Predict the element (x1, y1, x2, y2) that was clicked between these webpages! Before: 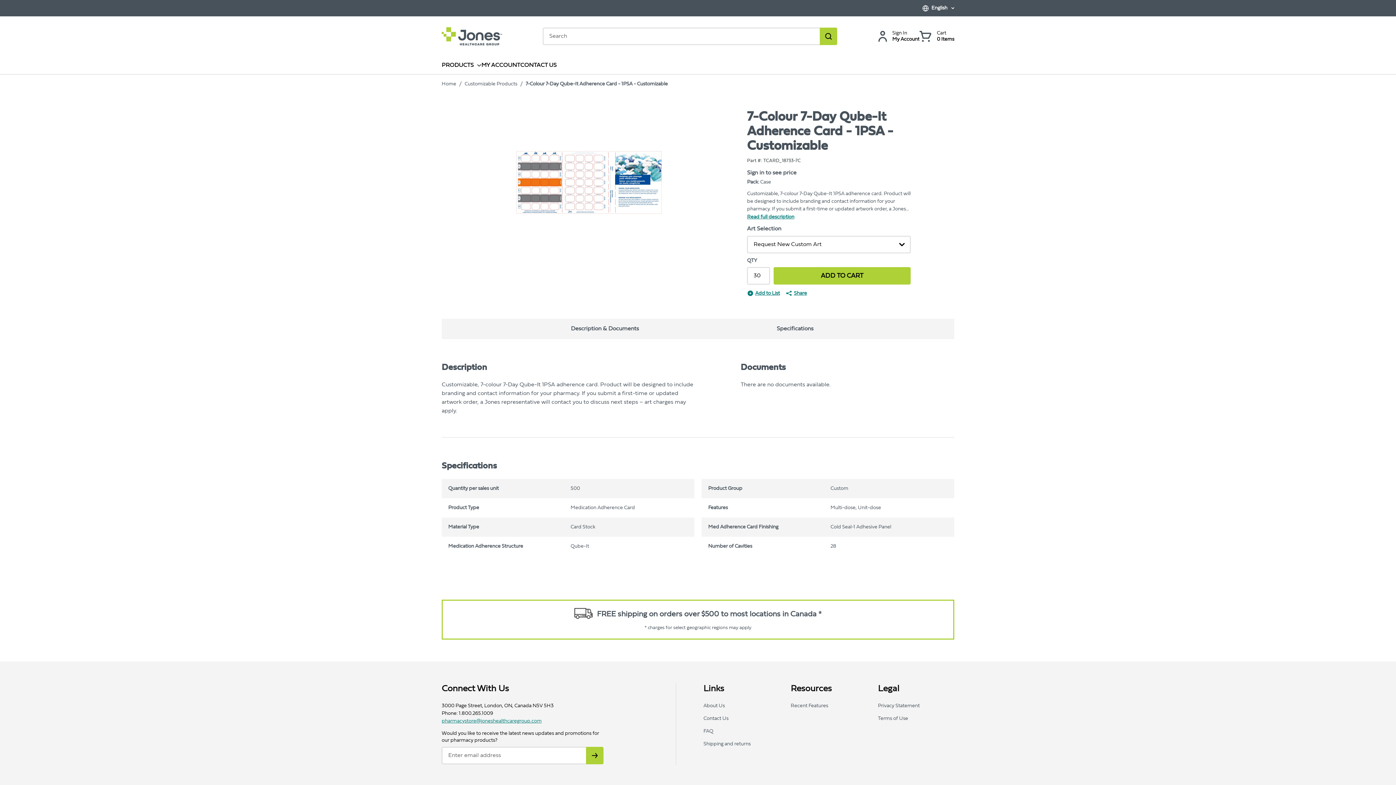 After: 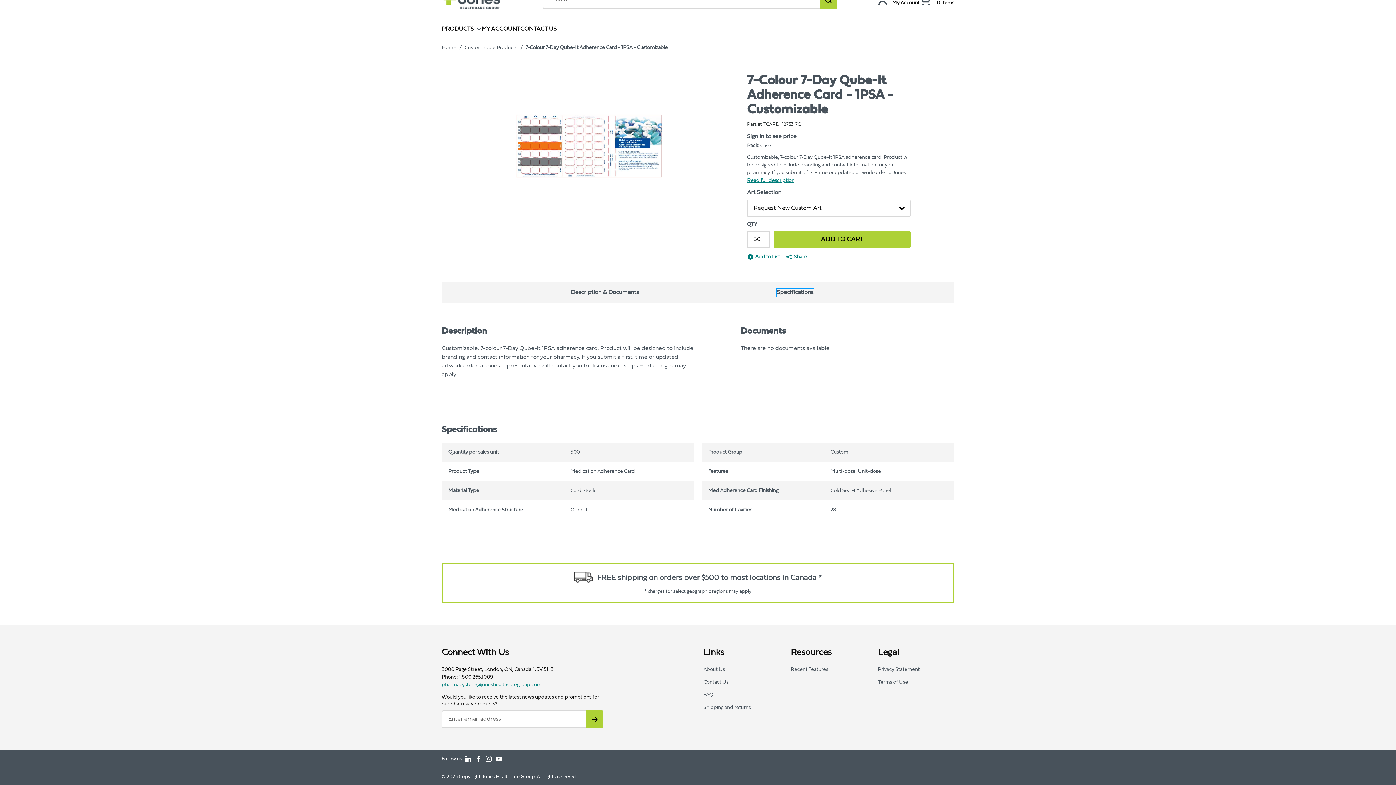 Action: label: Specifications bbox: (776, 325, 813, 333)